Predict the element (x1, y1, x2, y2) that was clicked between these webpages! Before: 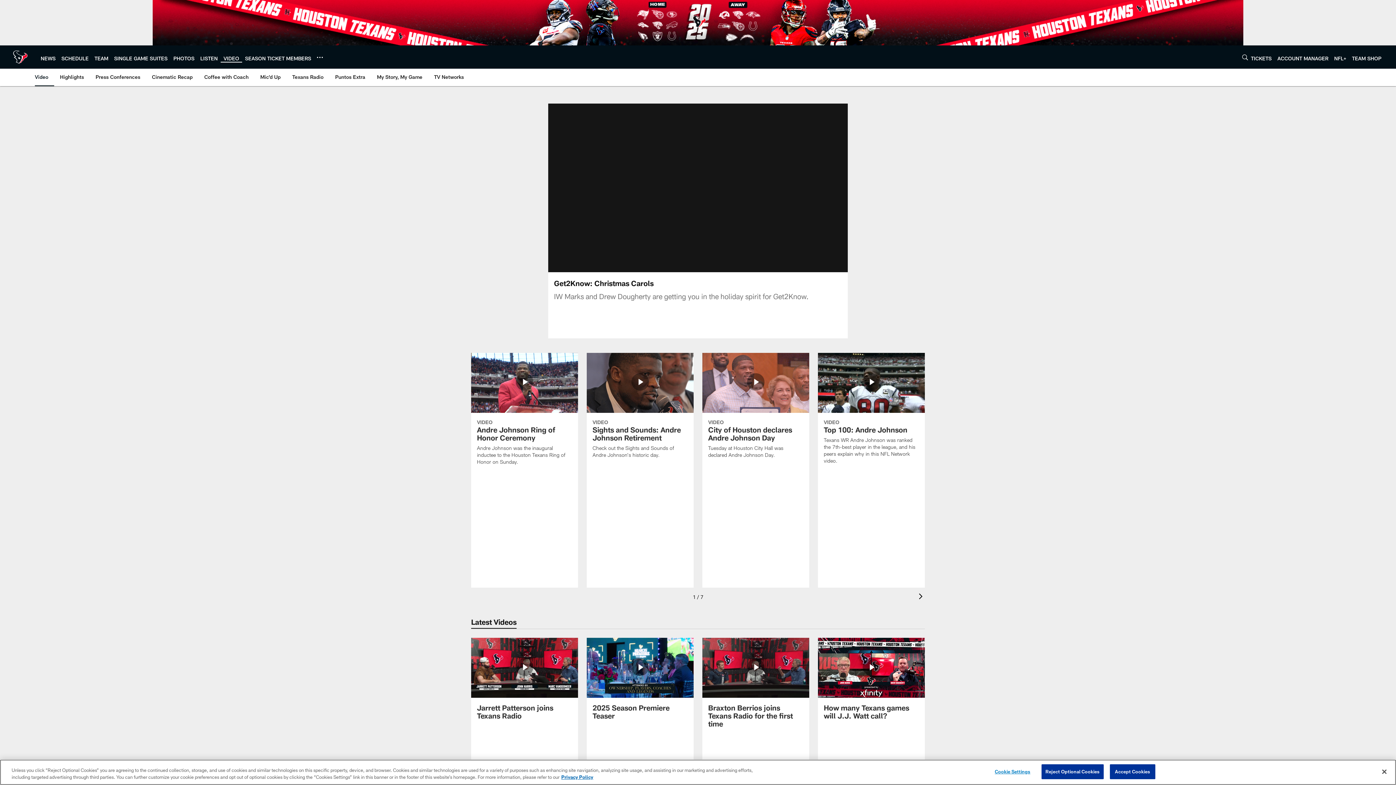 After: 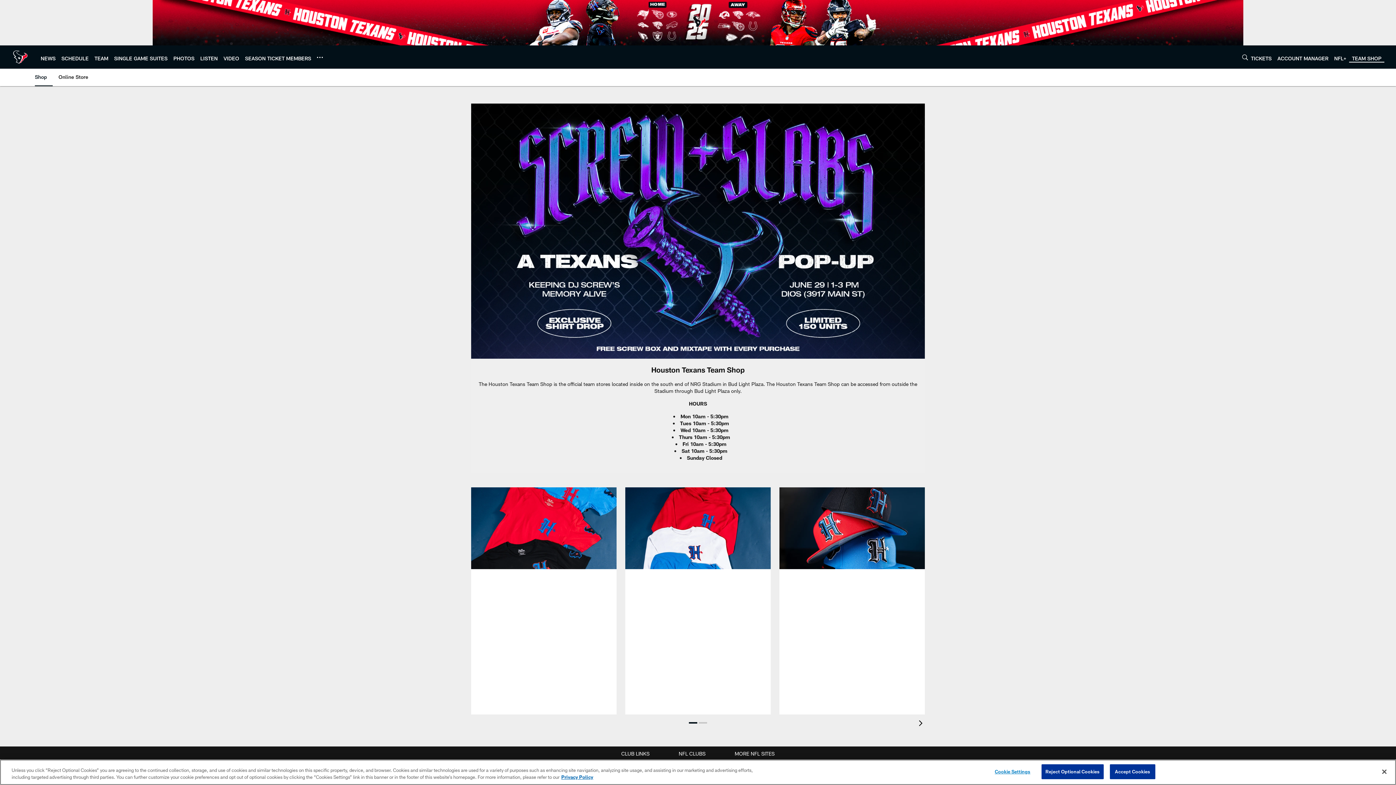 Action: label: TEAM SHOP bbox: (1352, 55, 1381, 61)